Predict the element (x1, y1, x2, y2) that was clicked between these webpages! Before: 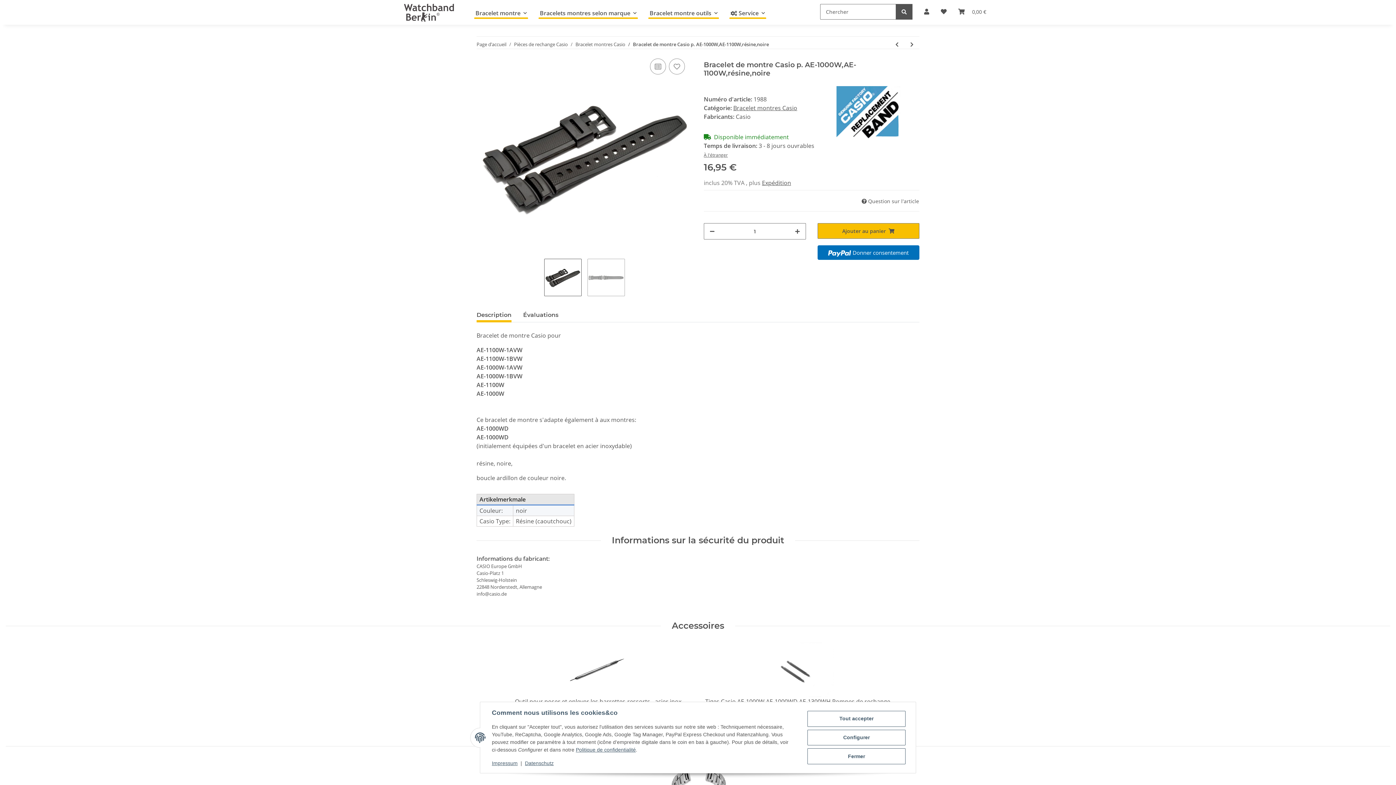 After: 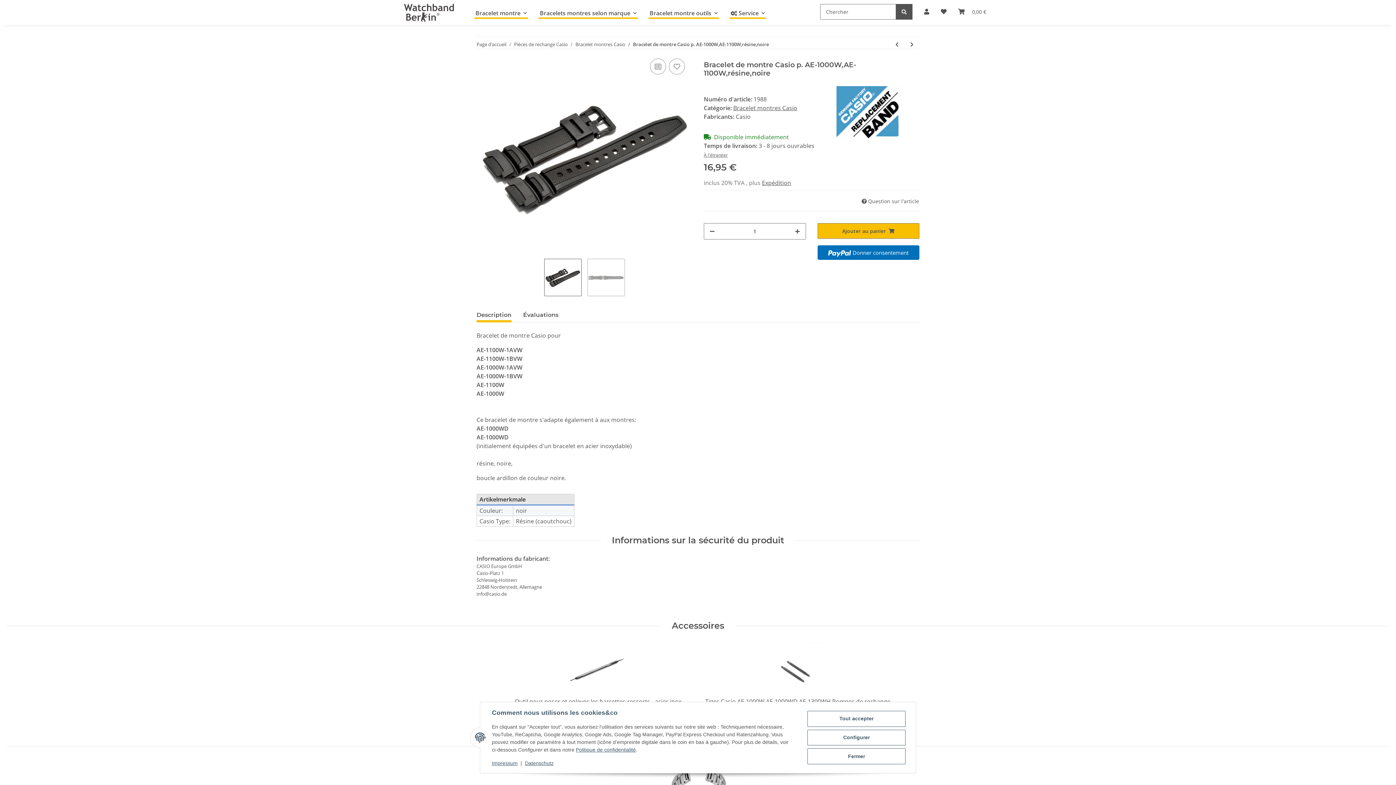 Action: bbox: (476, 308, 511, 322) label: Description